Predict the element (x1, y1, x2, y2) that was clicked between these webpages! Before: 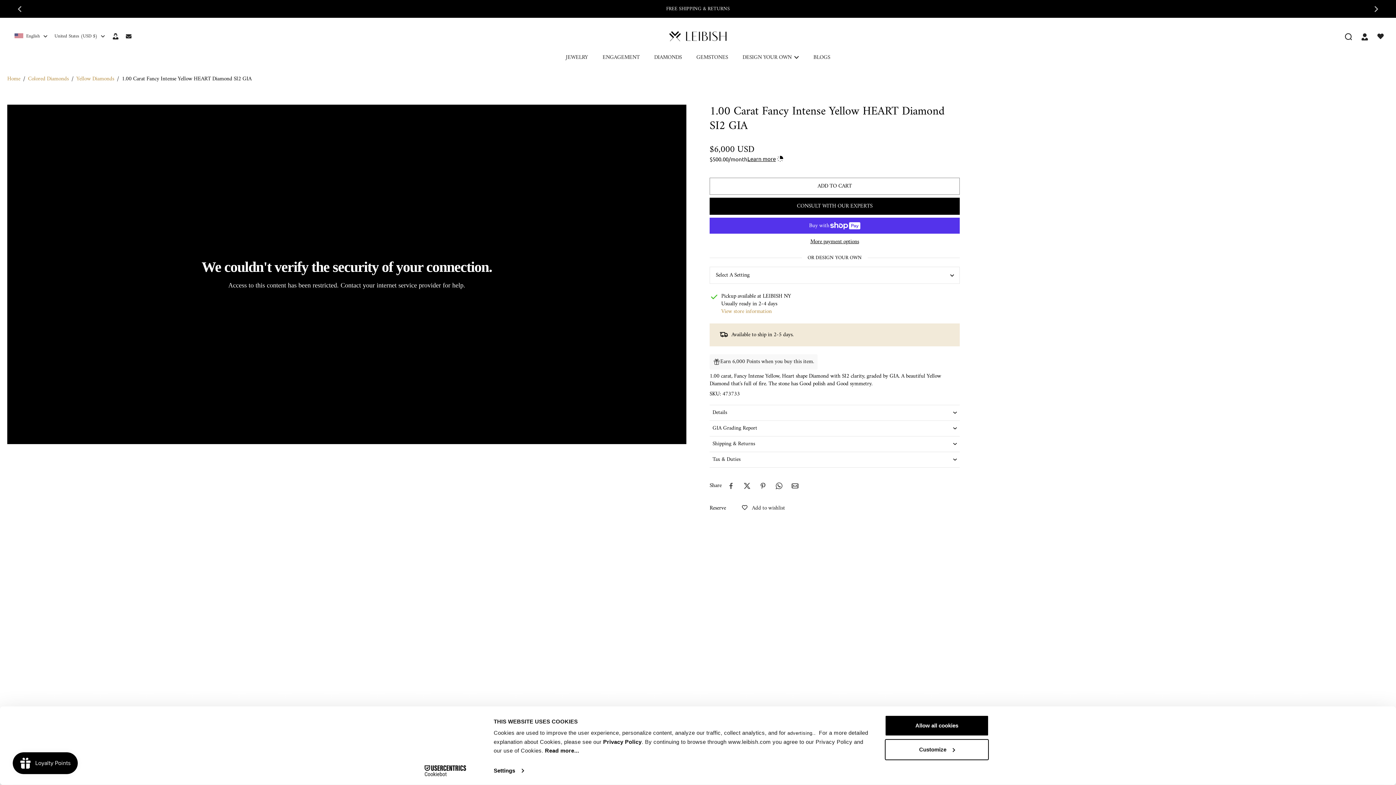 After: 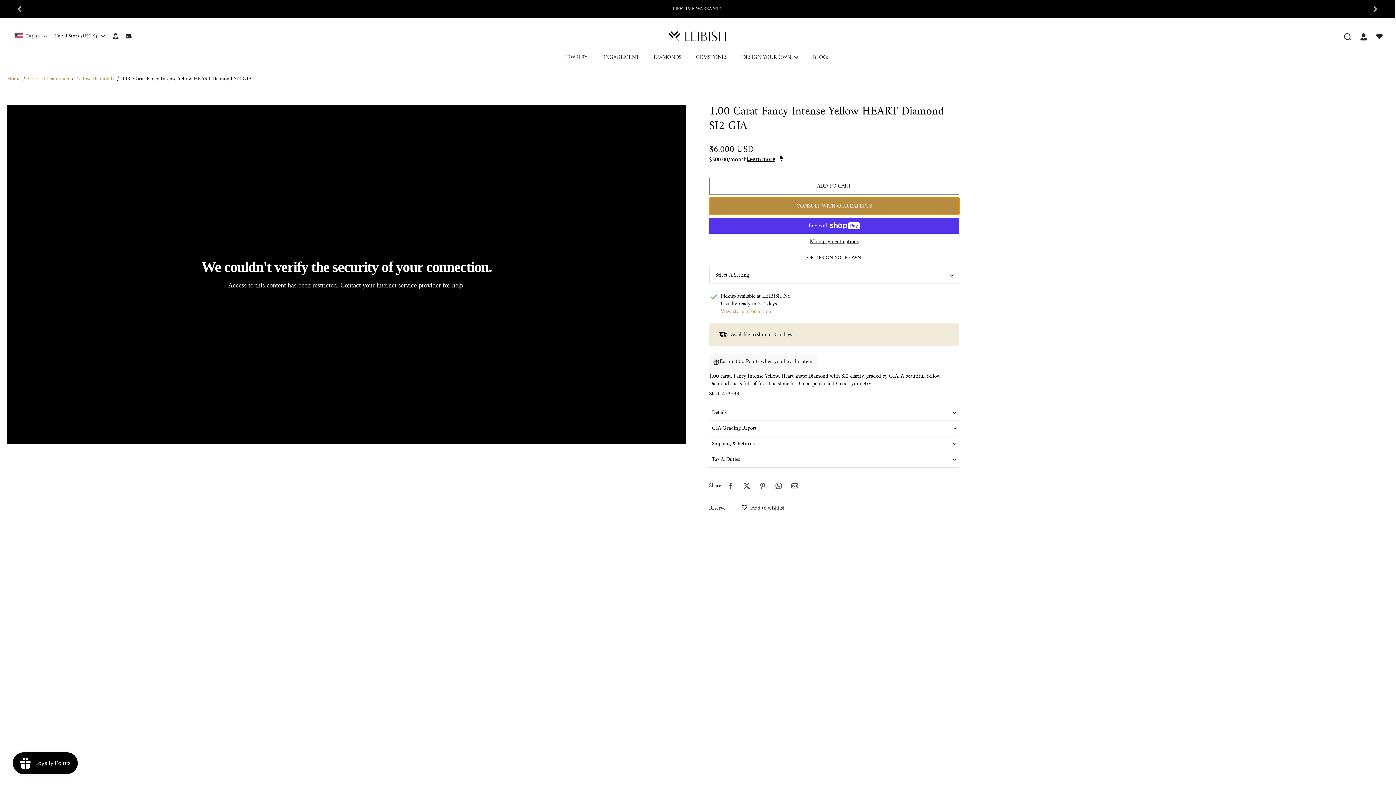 Action: bbox: (709, 197, 960, 214) label: CONSULT WITH OUR EXPERTS